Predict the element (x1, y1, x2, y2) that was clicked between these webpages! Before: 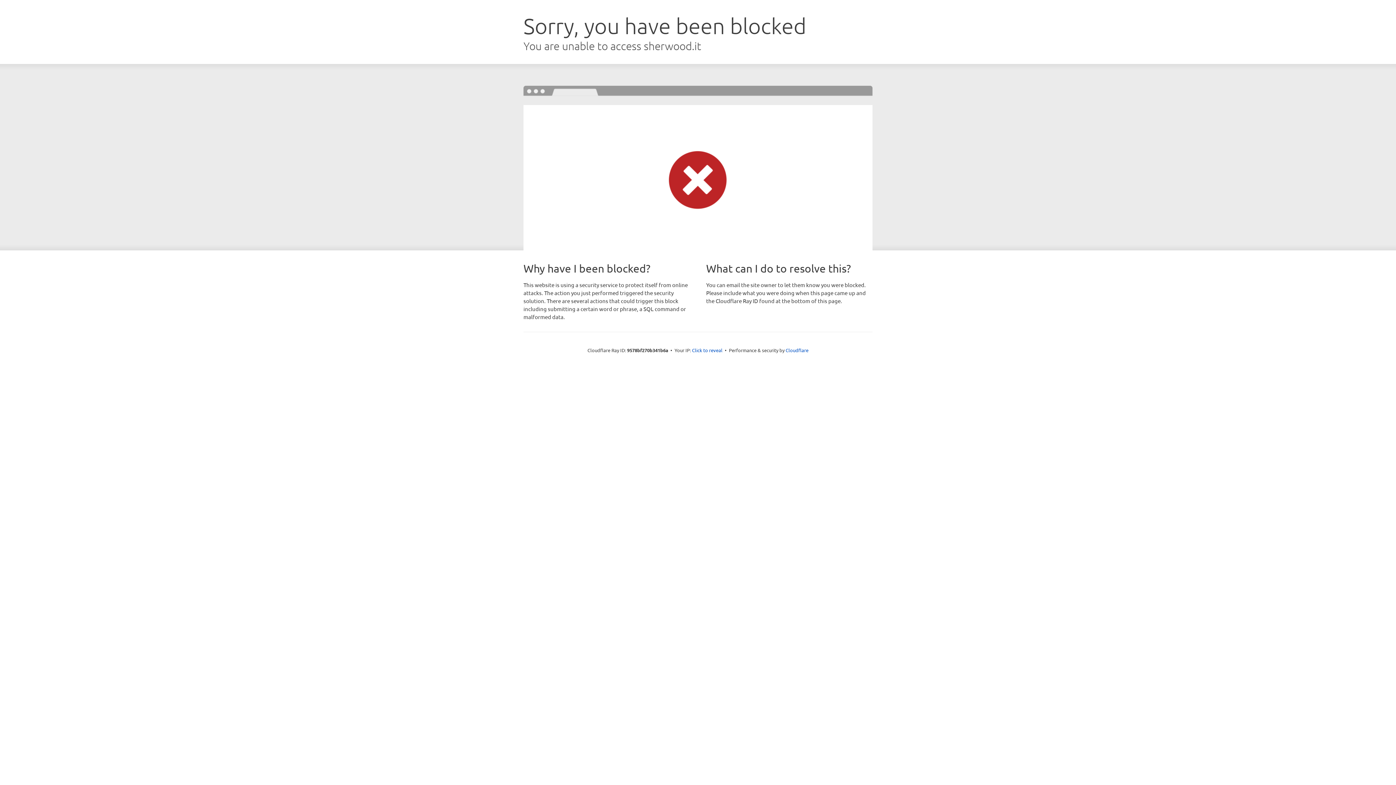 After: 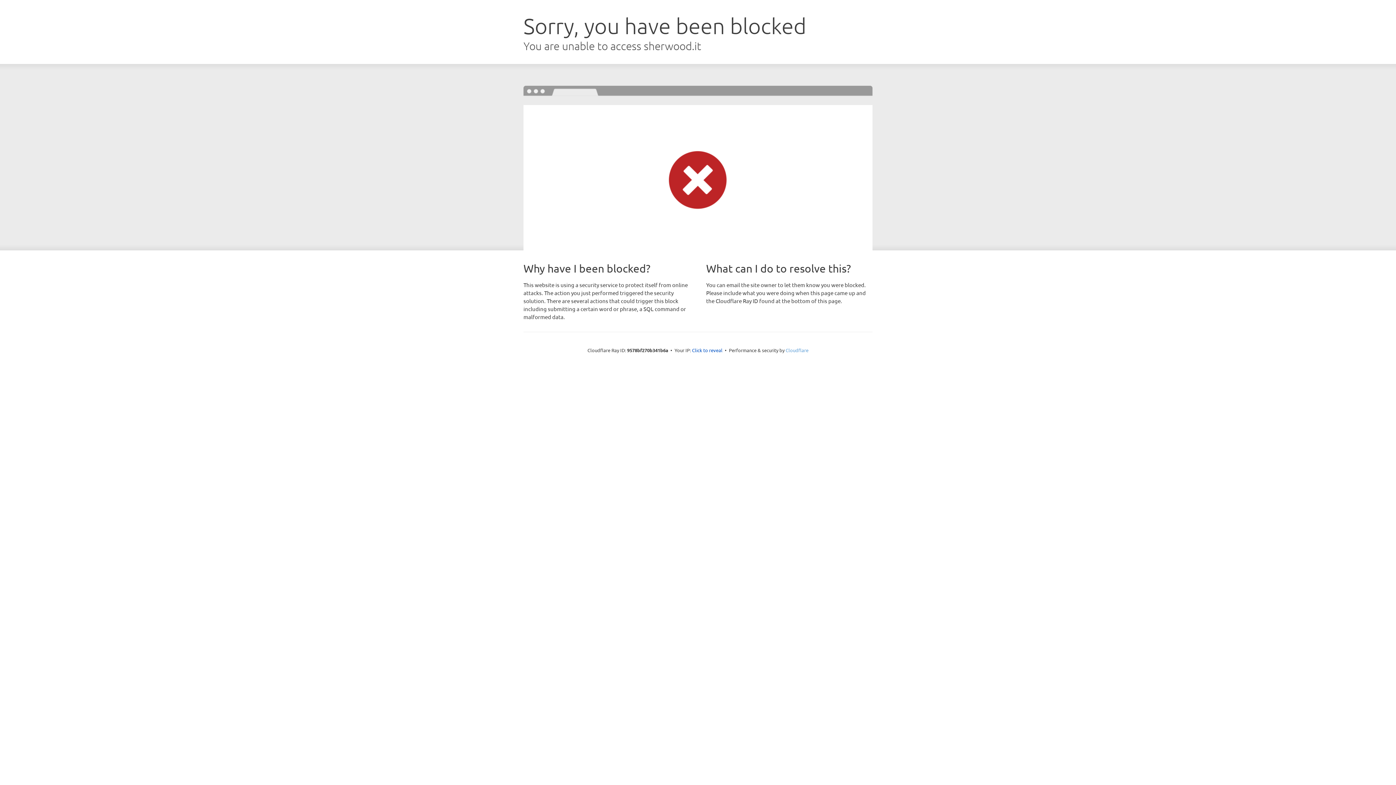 Action: label: Cloudflare bbox: (785, 347, 808, 353)